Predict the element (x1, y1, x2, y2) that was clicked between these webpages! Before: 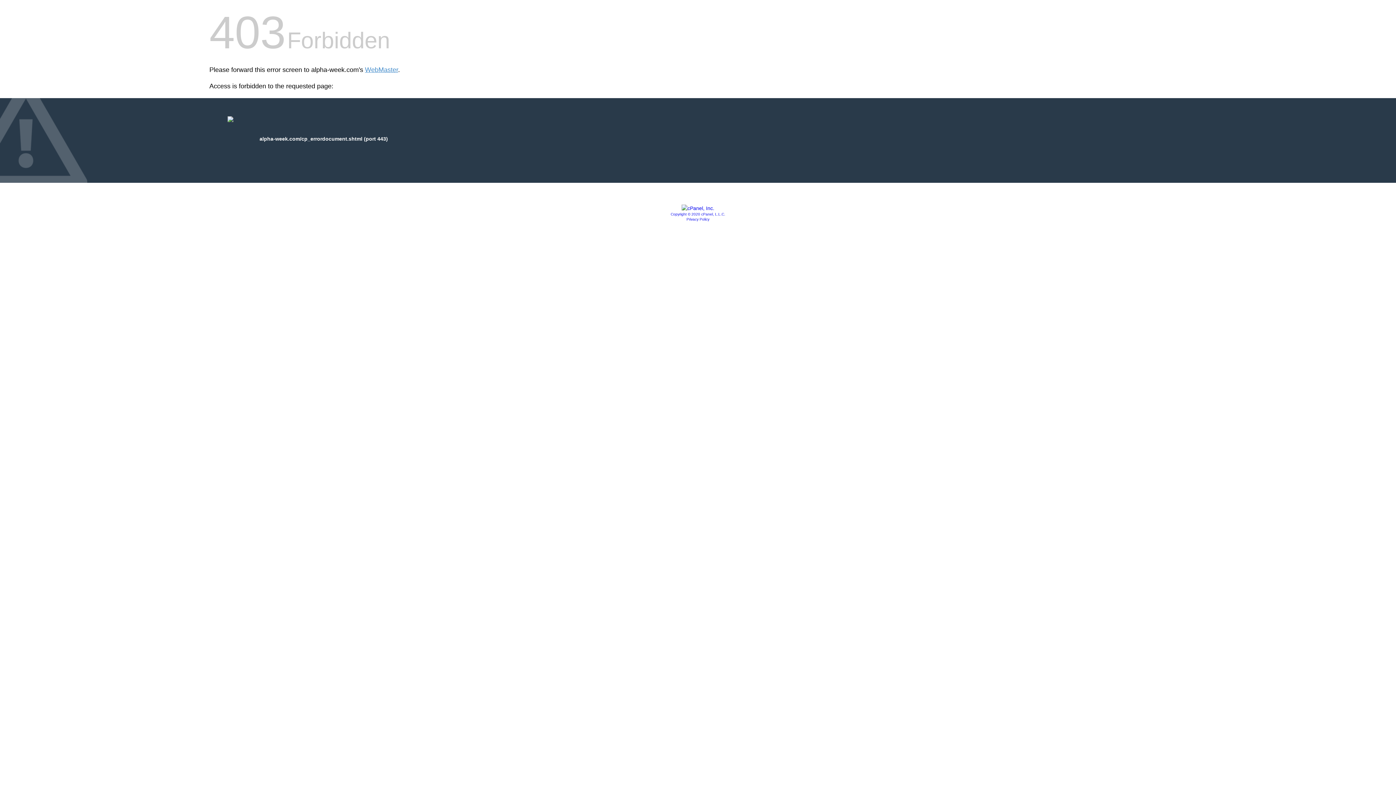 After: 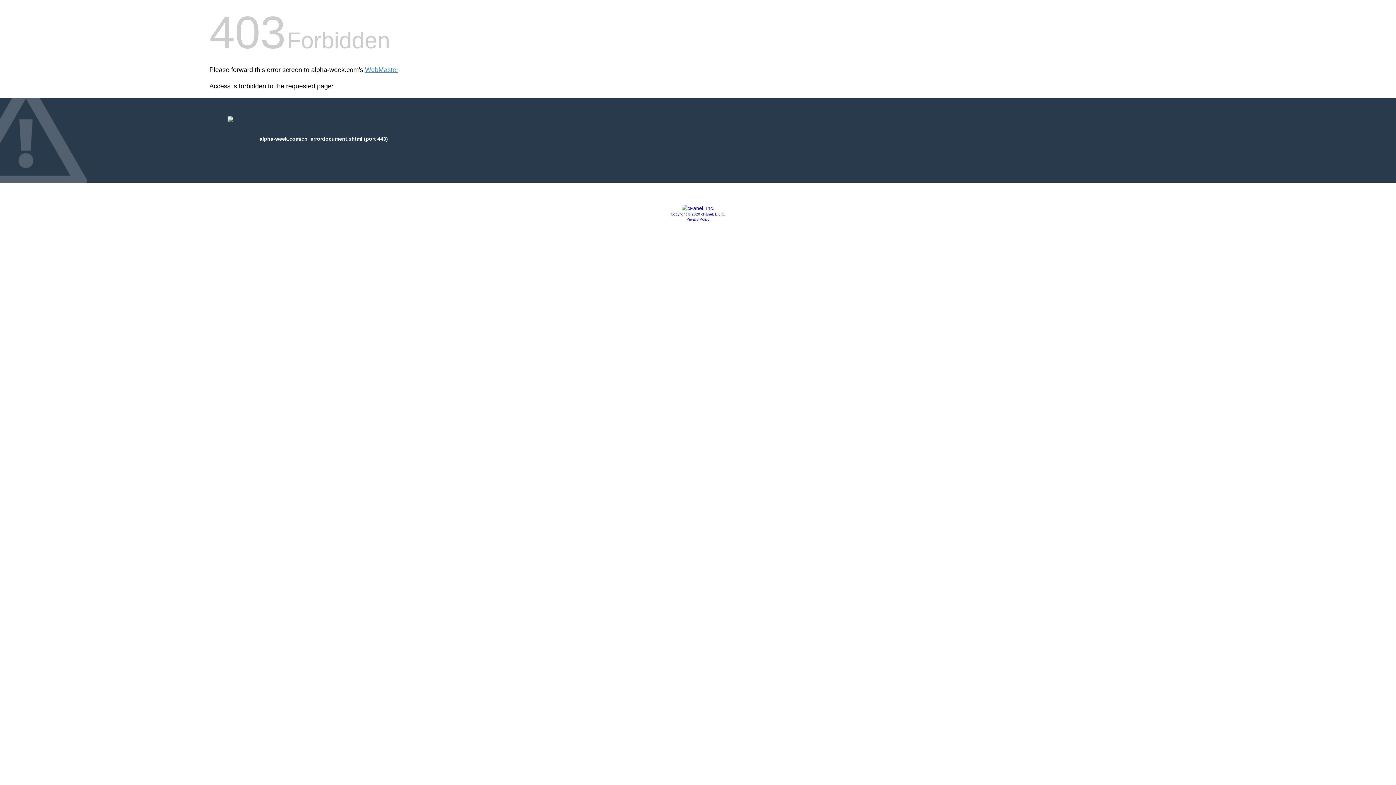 Action: label: Copyright © 2020 cPanel, L.L.C. bbox: (670, 212, 725, 216)